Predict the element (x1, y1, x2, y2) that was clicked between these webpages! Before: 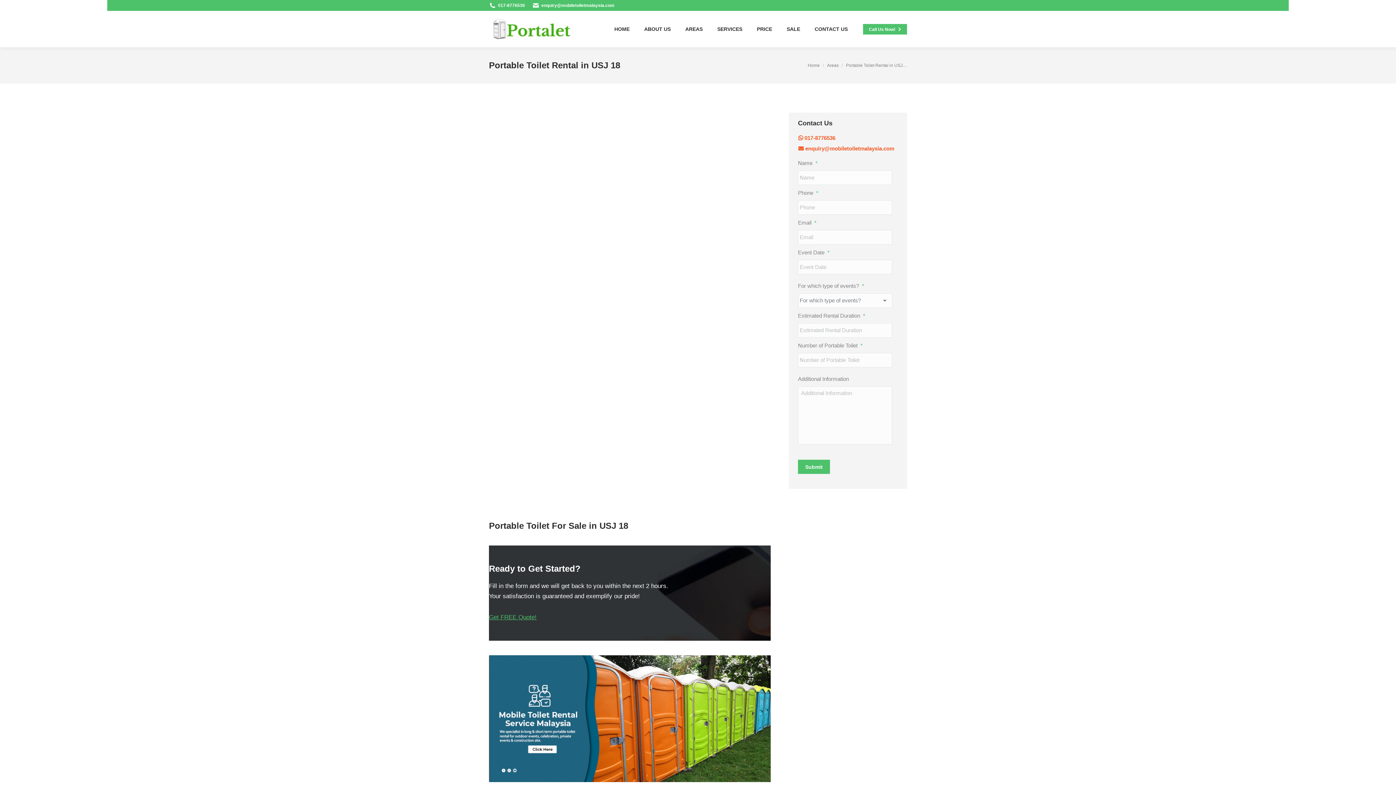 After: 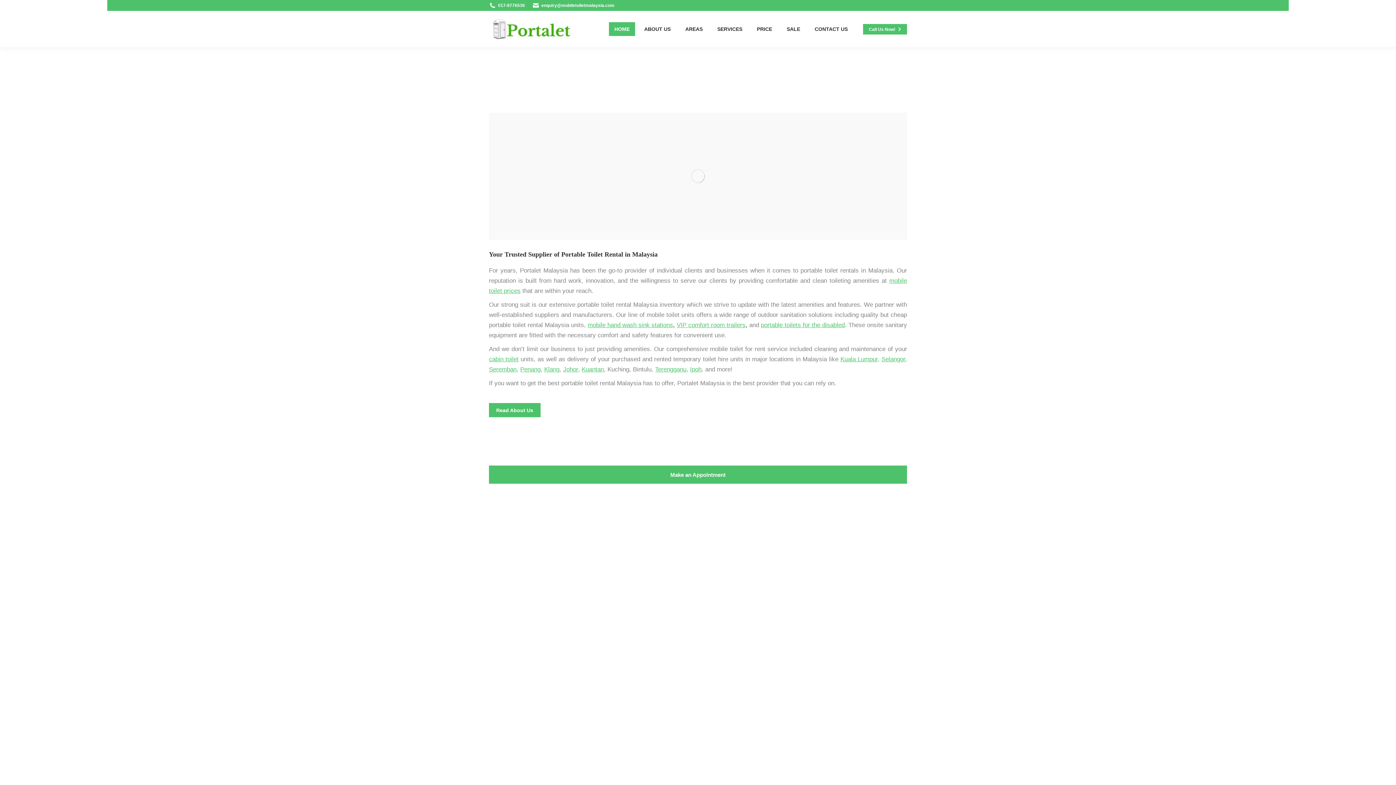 Action: label: HOME bbox: (609, 22, 635, 36)